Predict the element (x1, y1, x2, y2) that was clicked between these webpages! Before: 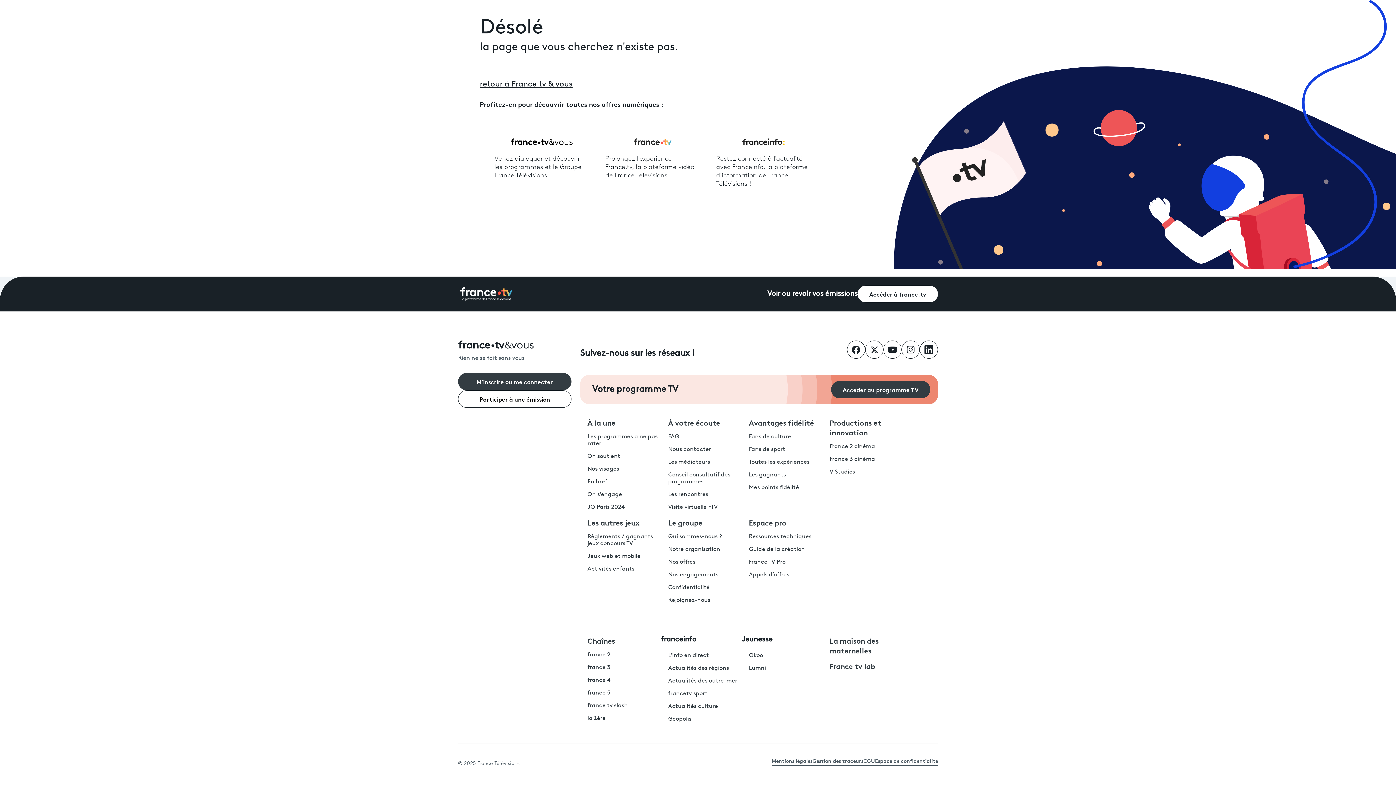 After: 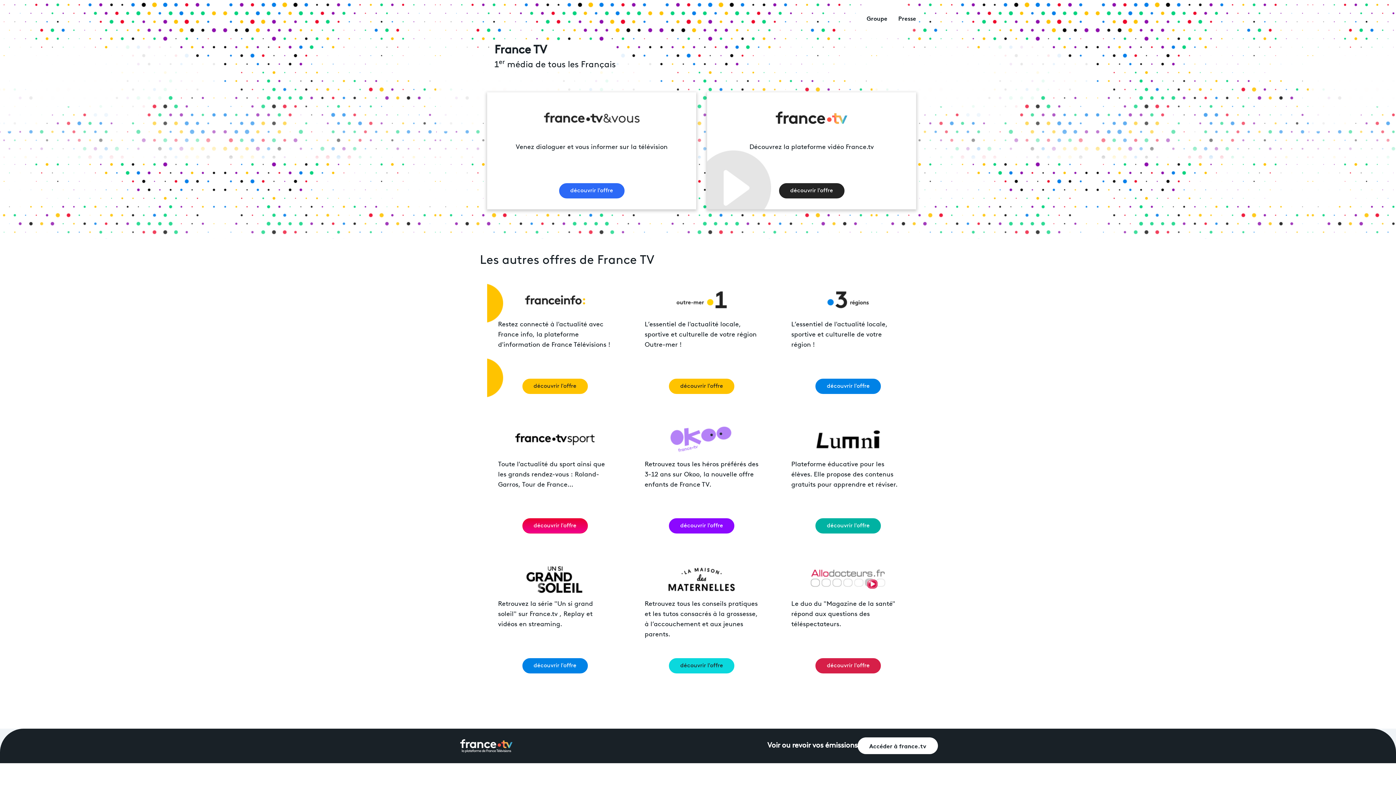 Action: label: Rien ne se fait sans vous bbox: (458, 340, 571, 362)